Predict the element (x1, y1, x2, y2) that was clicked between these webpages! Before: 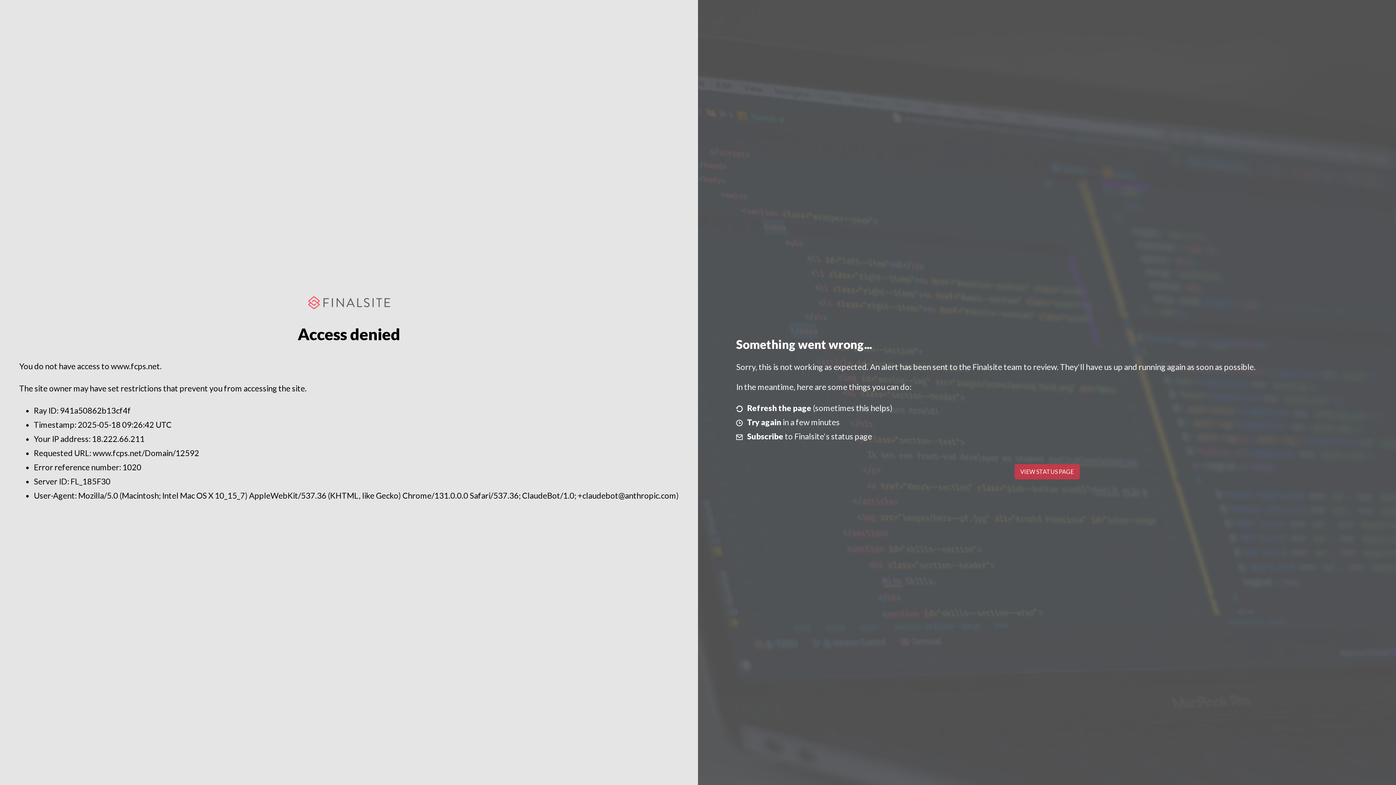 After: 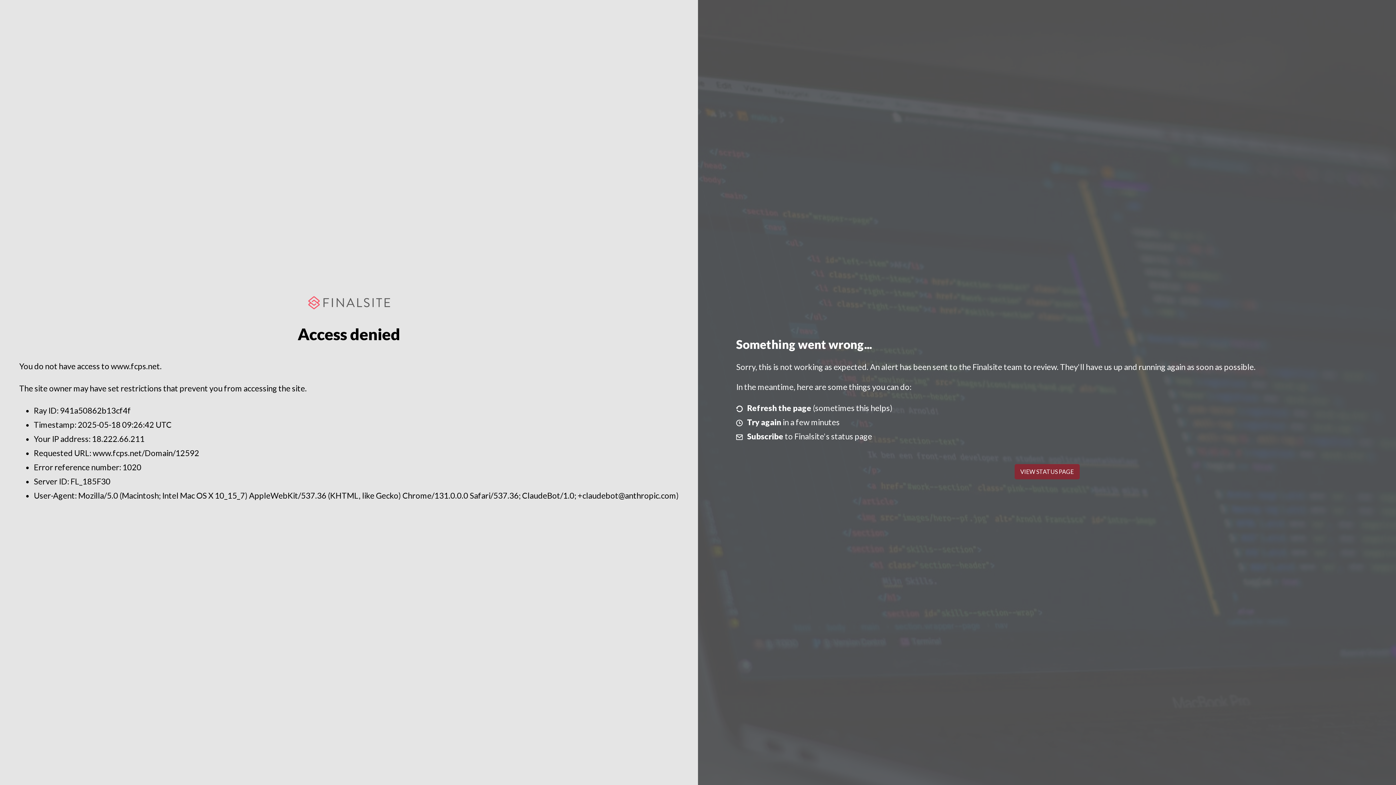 Action: label: VIEW STATUS PAGE bbox: (1014, 464, 1079, 479)